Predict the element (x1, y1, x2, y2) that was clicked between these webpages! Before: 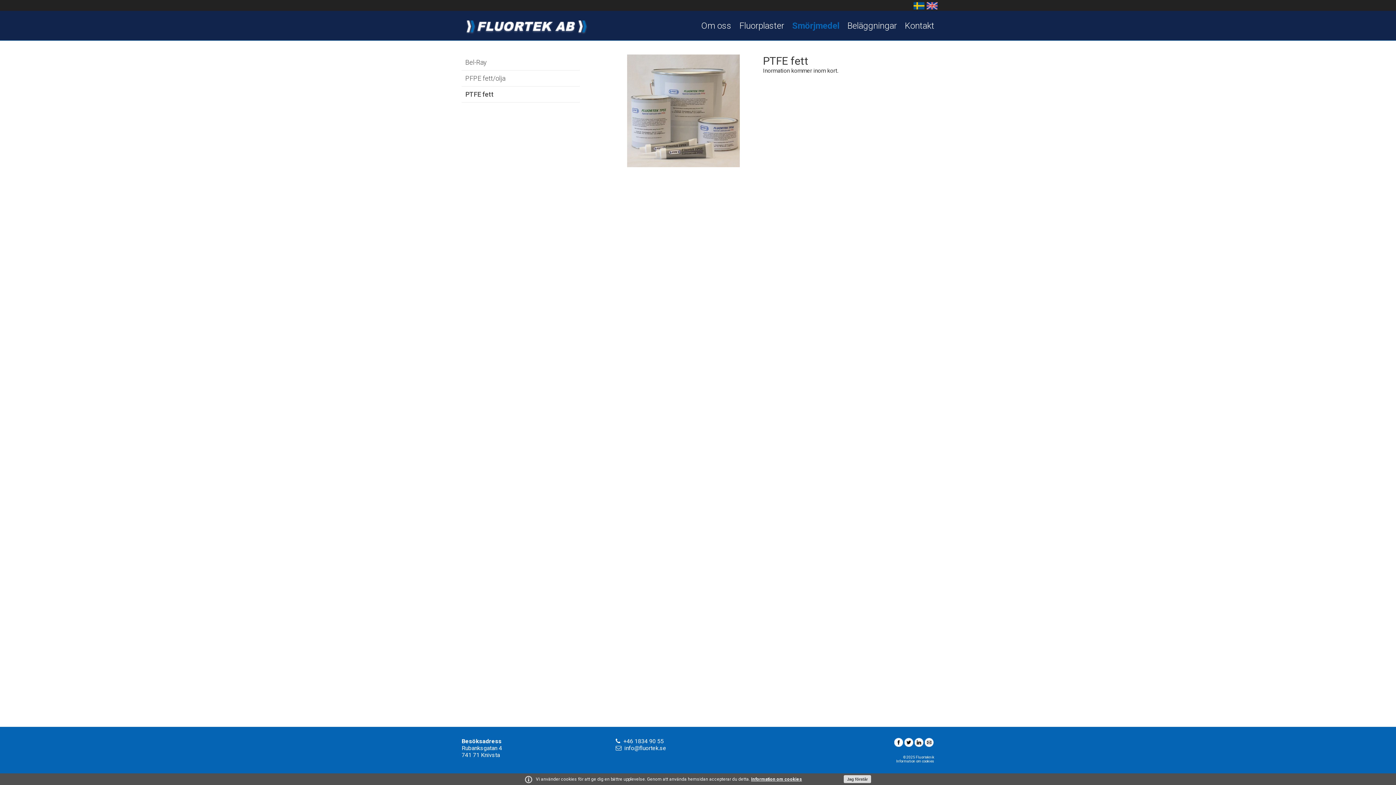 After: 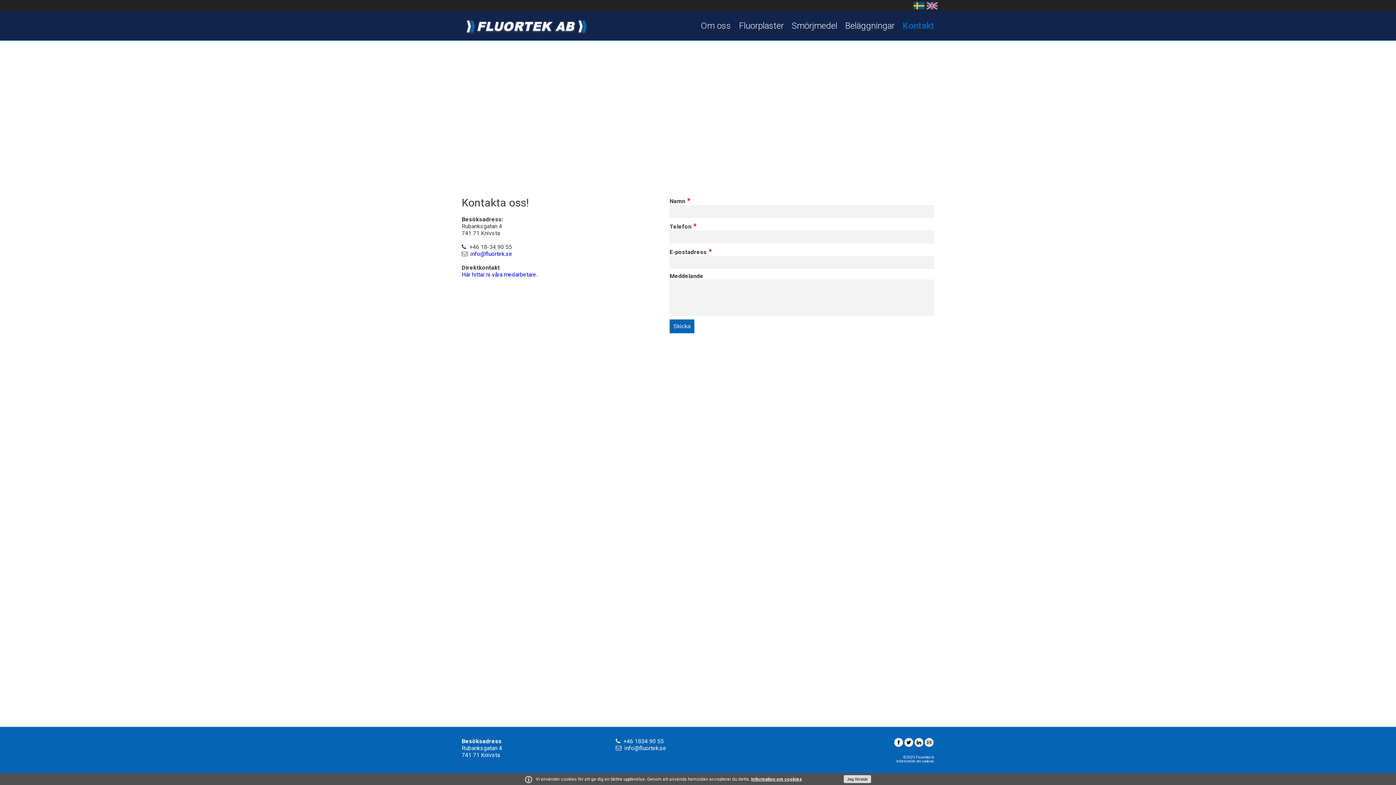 Action: bbox: (905, 20, 934, 30) label: Kontakt